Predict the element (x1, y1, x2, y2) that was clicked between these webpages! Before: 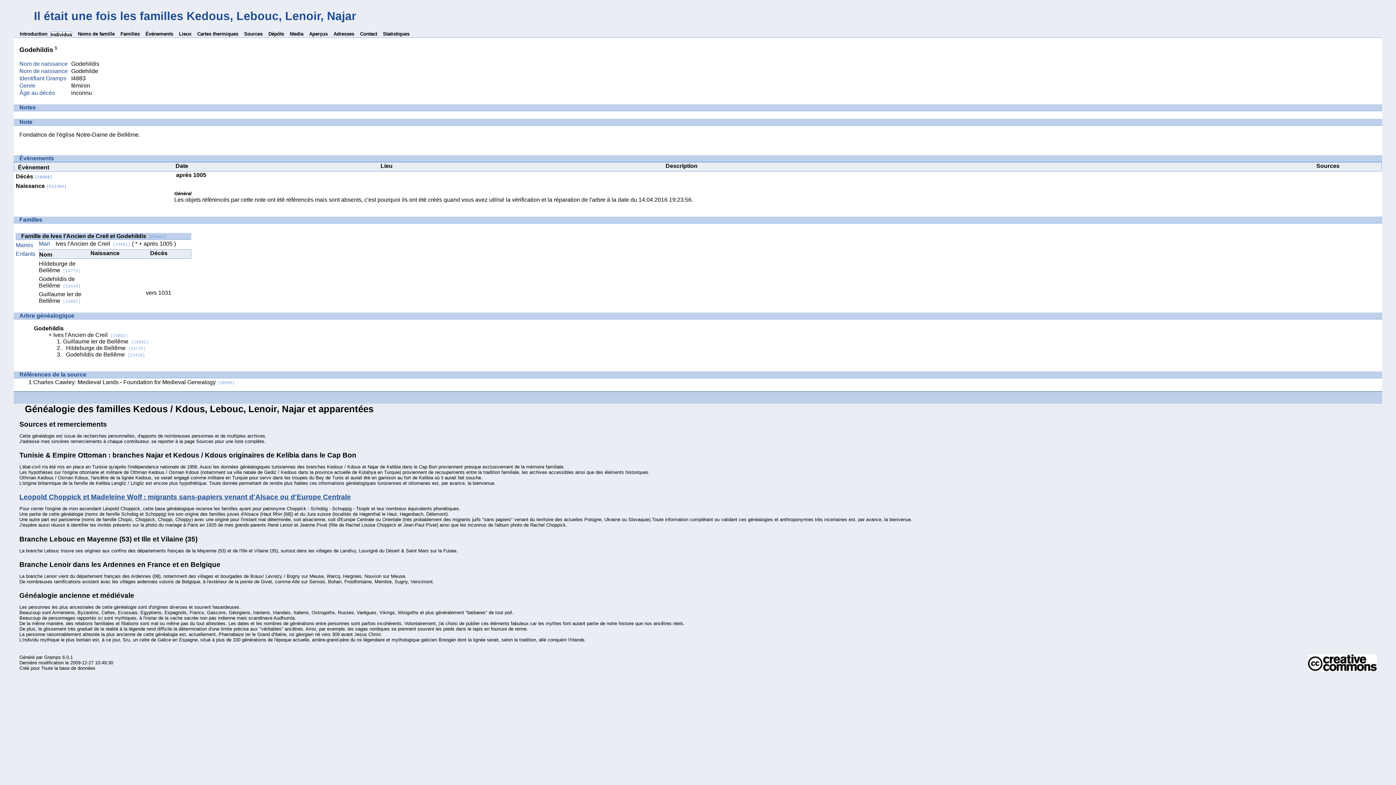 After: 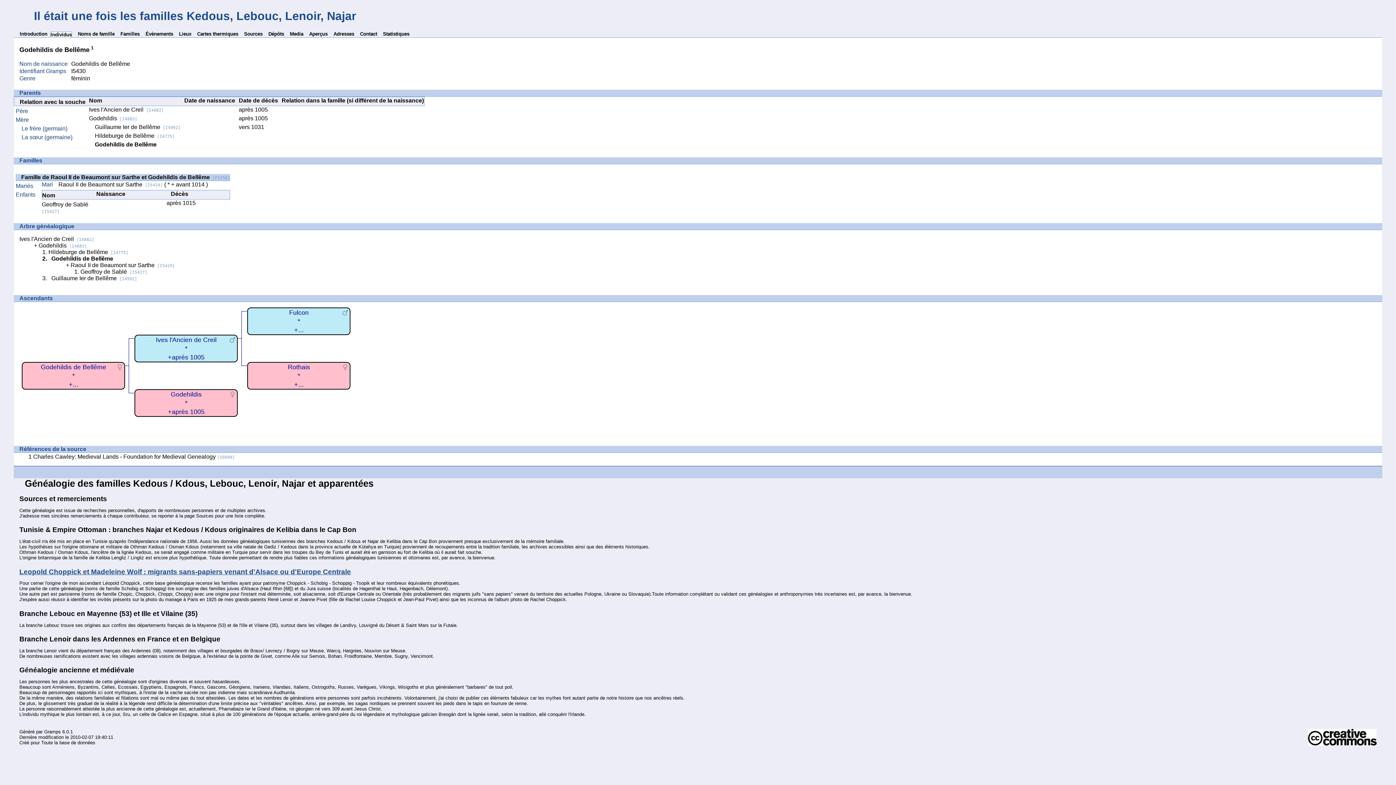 Action: bbox: (38, 275, 80, 288) label: Godehildis de Bellême [I5430]